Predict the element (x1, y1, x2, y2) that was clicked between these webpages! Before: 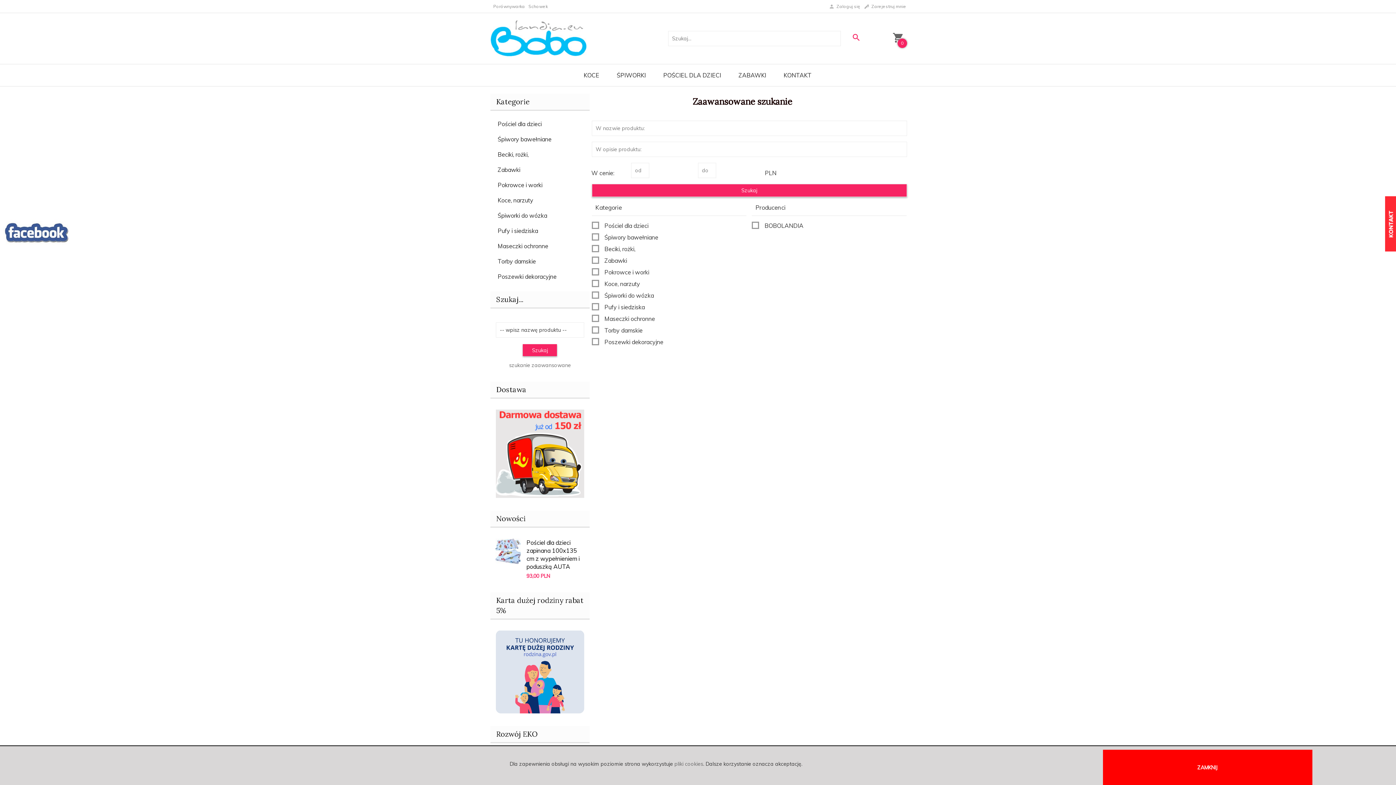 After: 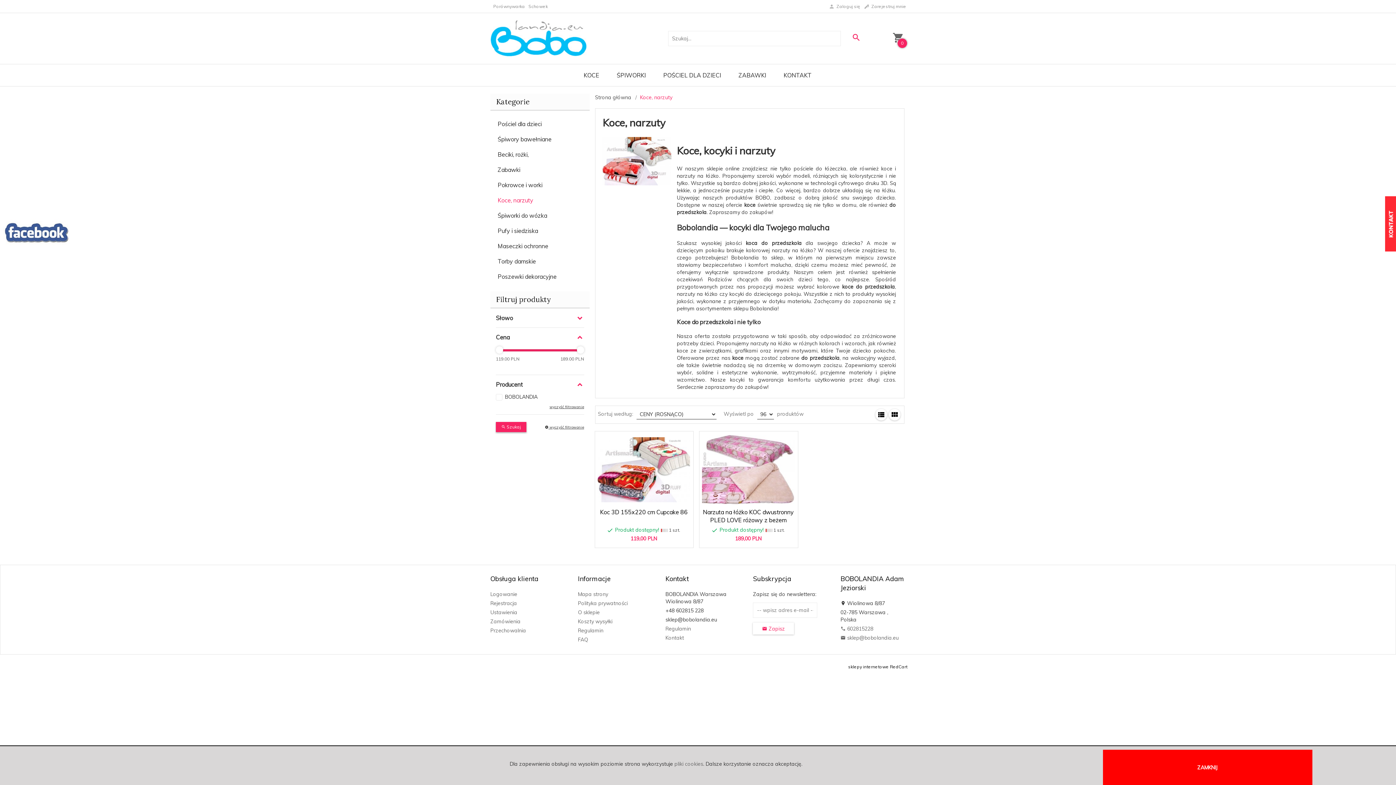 Action: label: KOCE bbox: (575, 64, 608, 86)